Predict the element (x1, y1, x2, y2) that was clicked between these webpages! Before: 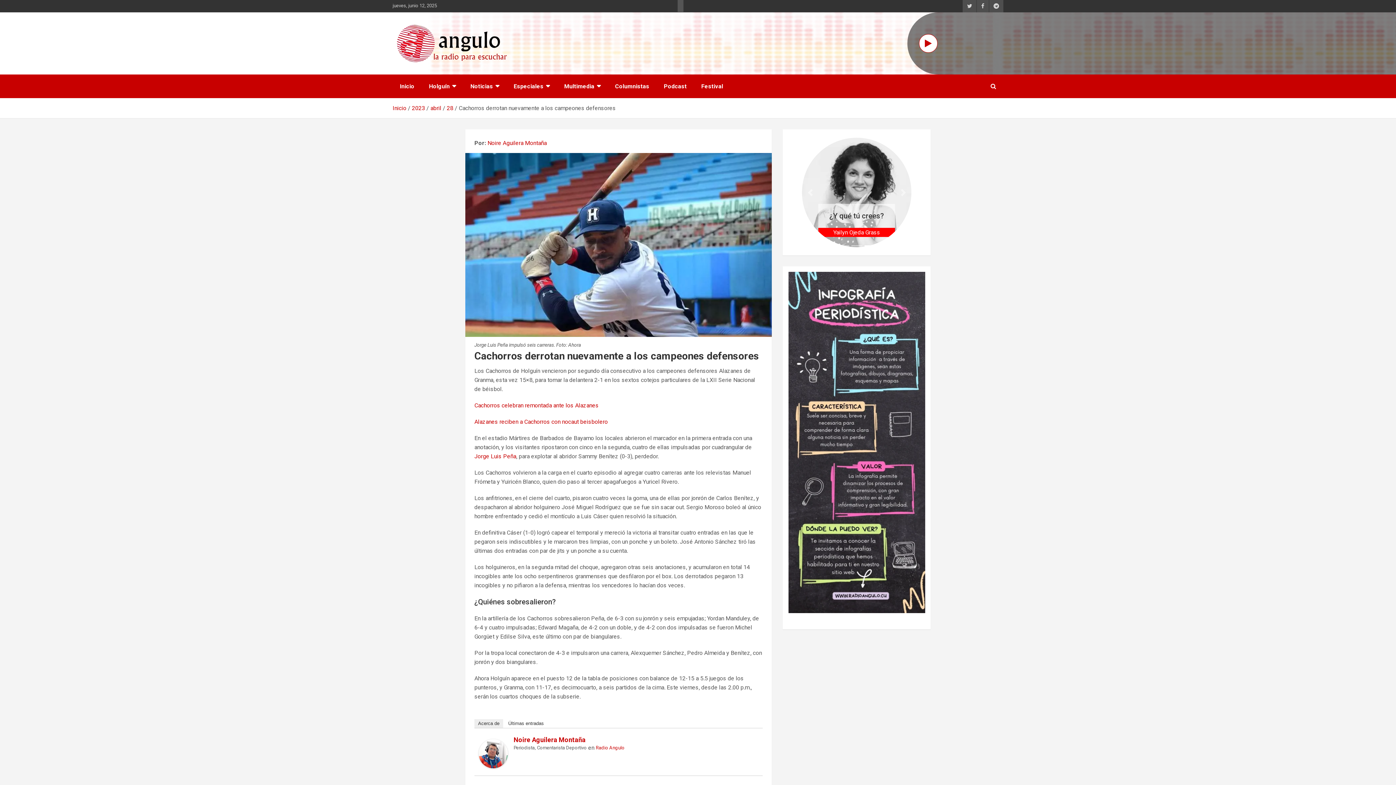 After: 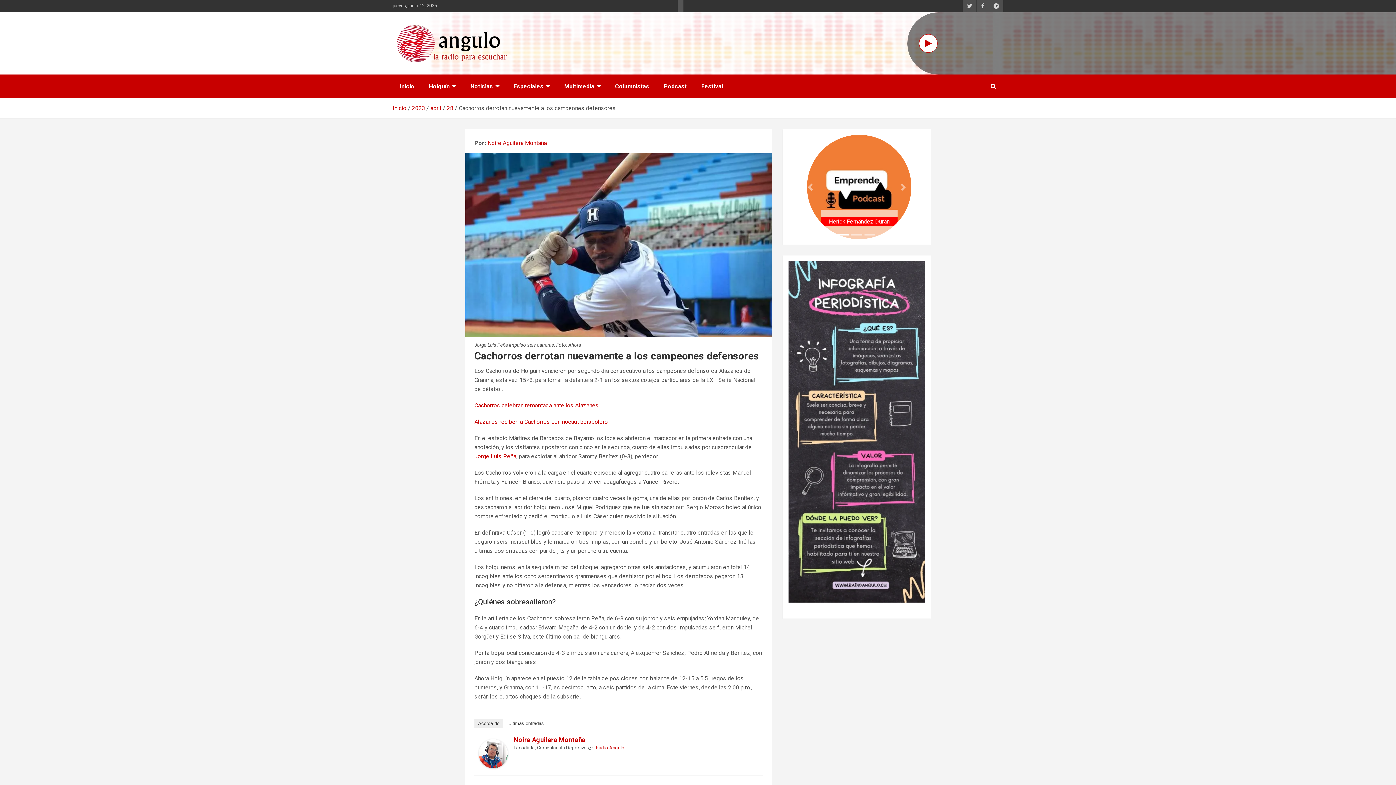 Action: label: Jorge Luis Peña bbox: (474, 453, 516, 460)